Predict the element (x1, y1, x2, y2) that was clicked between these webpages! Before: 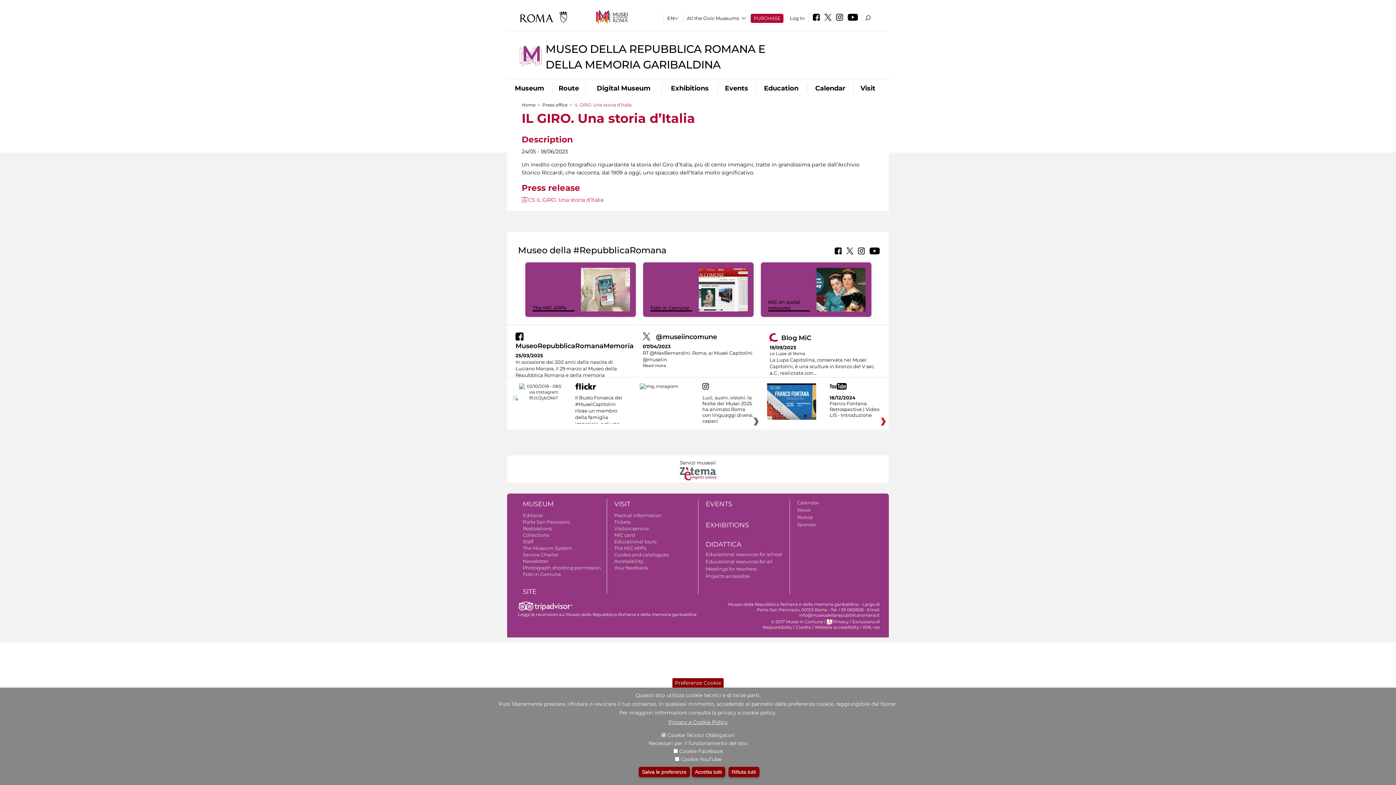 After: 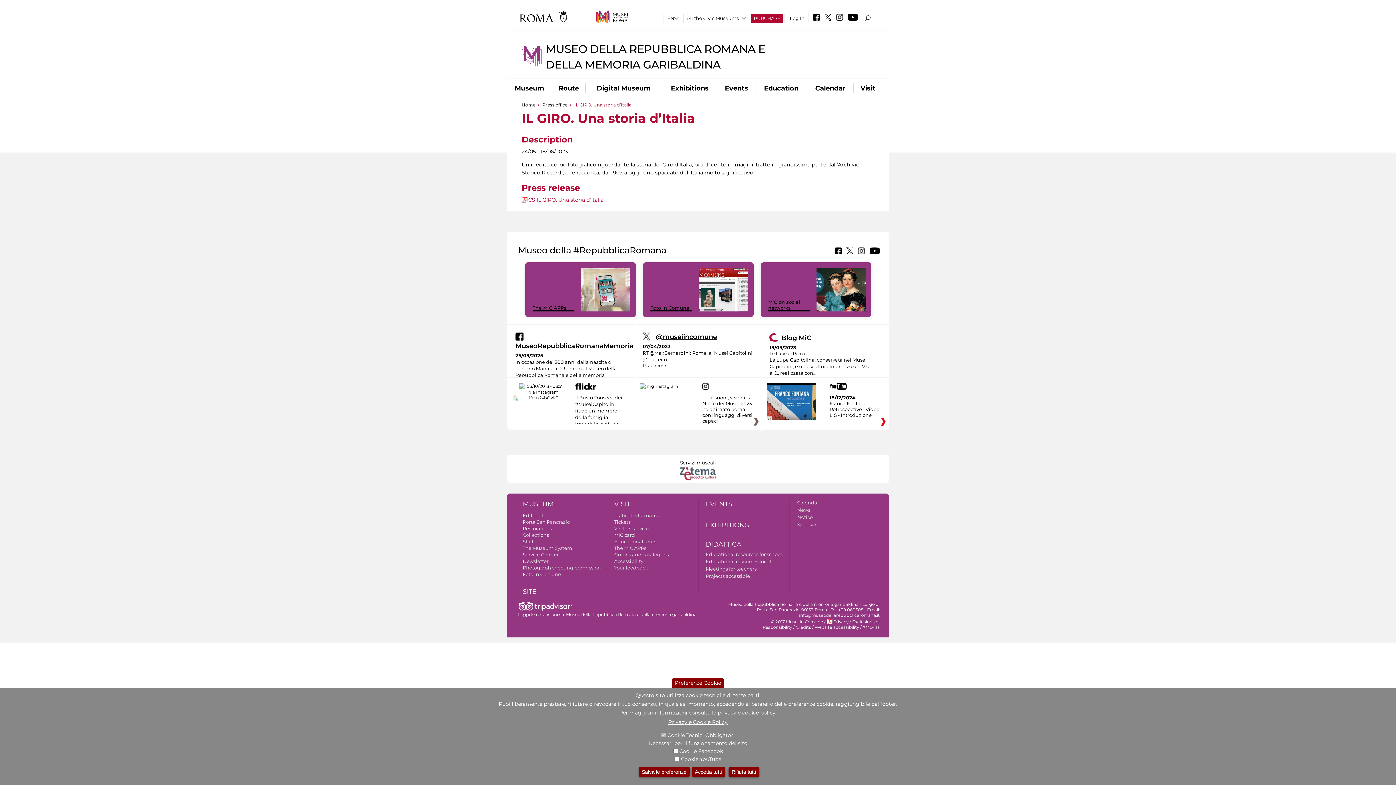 Action: bbox: (656, 333, 717, 341) label: @museiincomune